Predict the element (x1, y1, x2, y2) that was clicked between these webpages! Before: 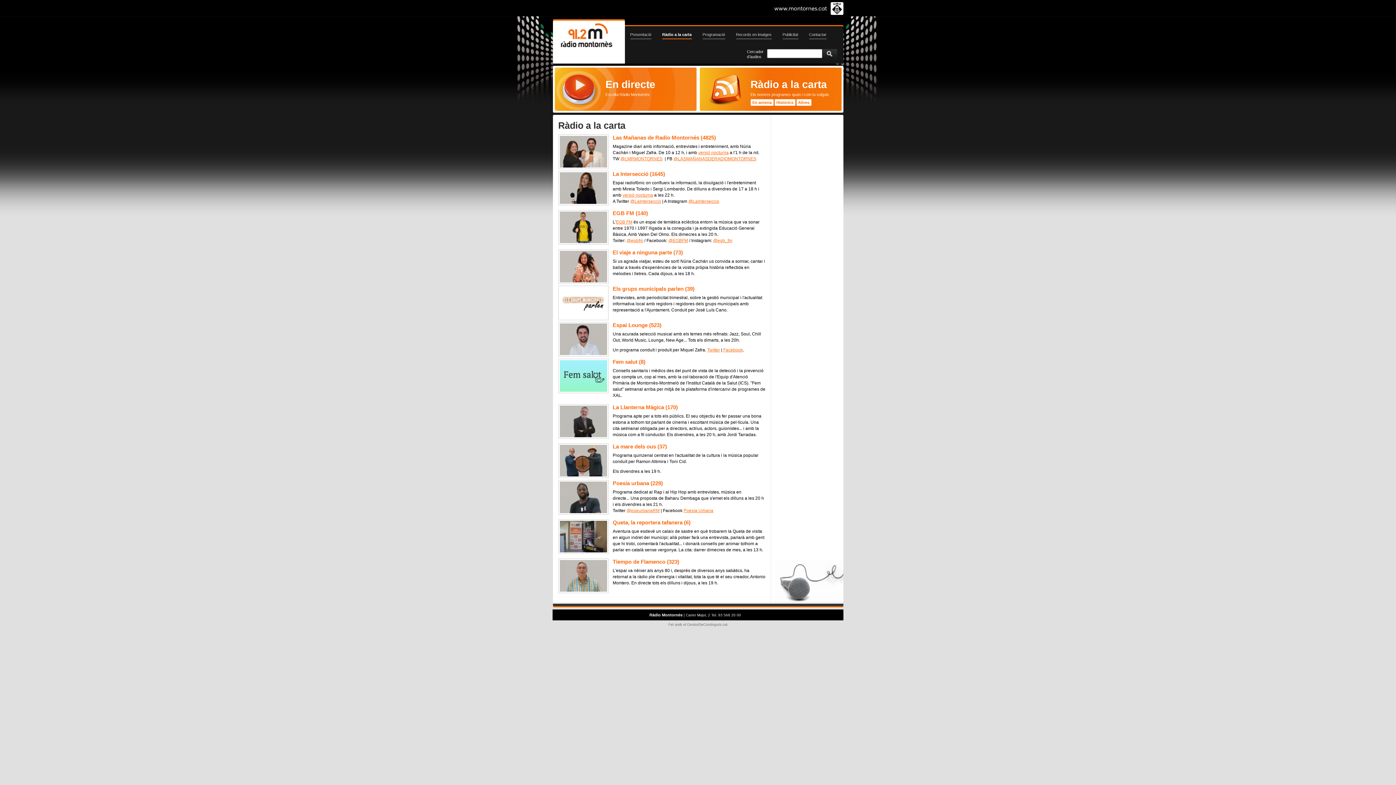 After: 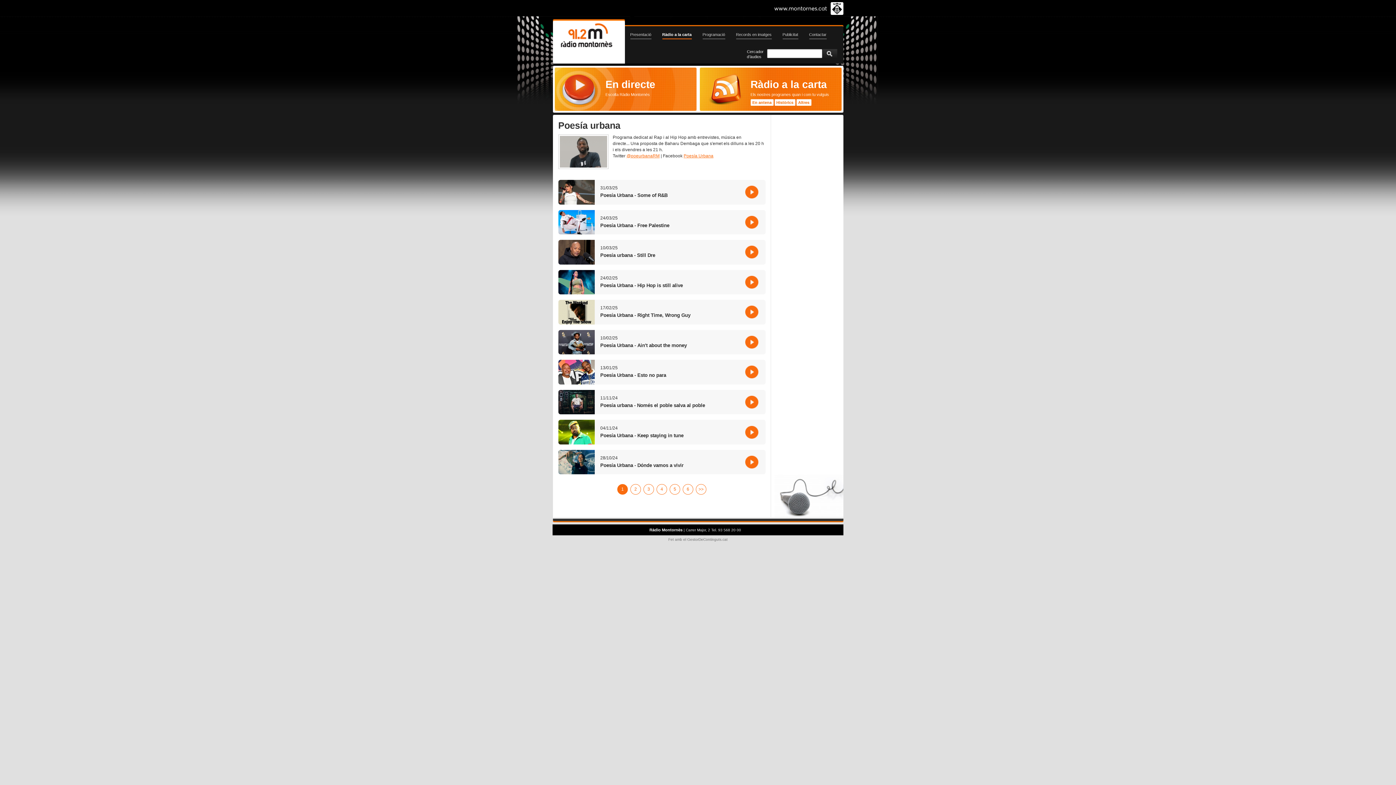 Action: bbox: (558, 480, 608, 514)